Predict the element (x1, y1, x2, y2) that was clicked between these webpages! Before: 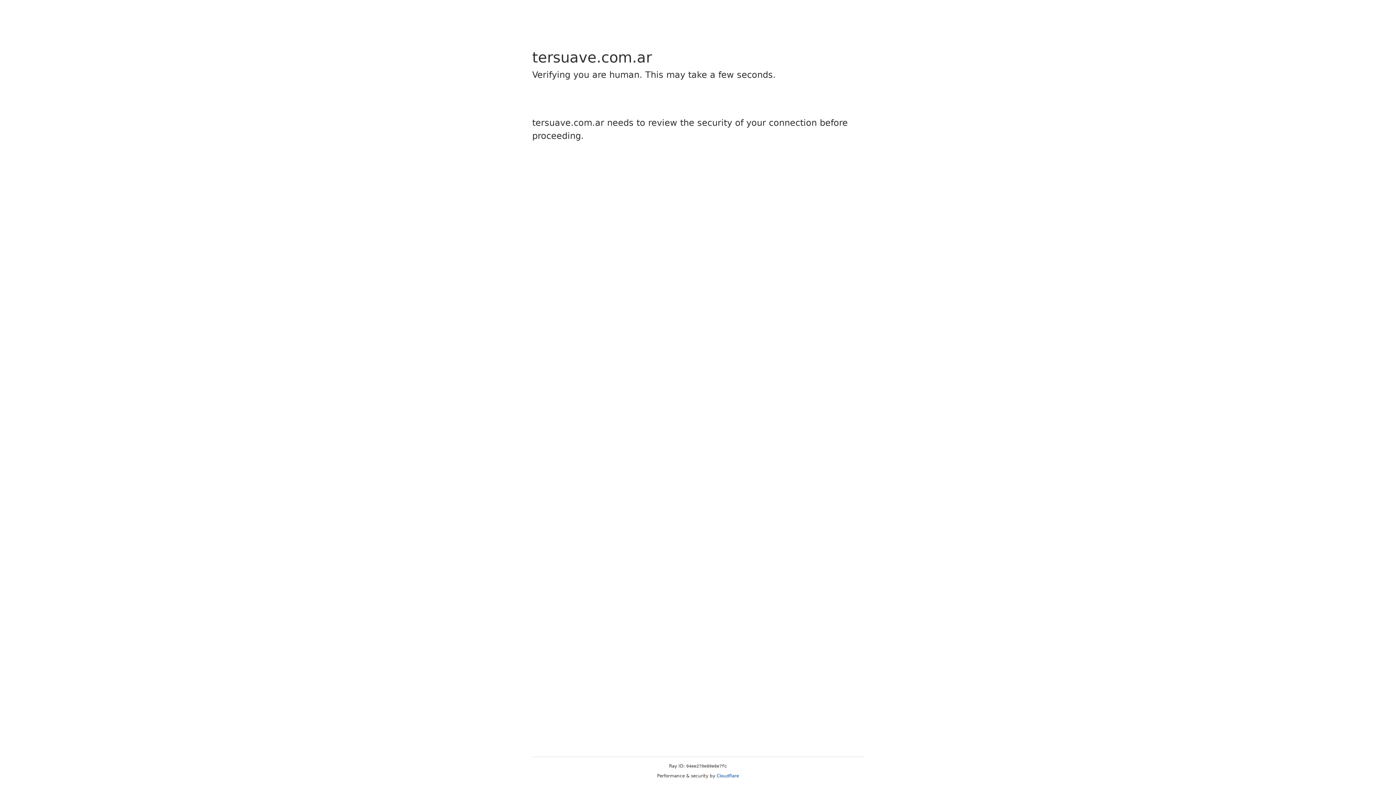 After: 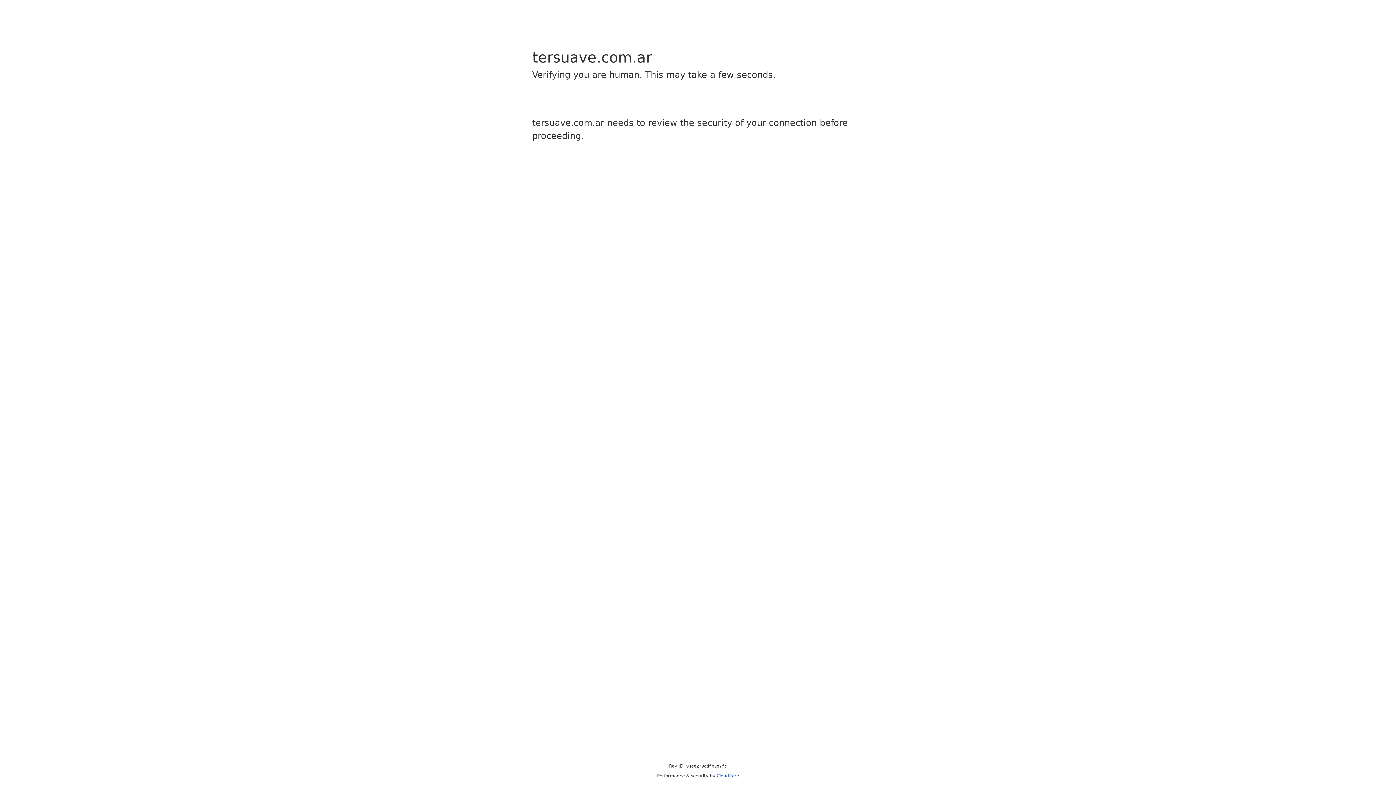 Action: label: Cloudflare bbox: (716, 773, 739, 778)